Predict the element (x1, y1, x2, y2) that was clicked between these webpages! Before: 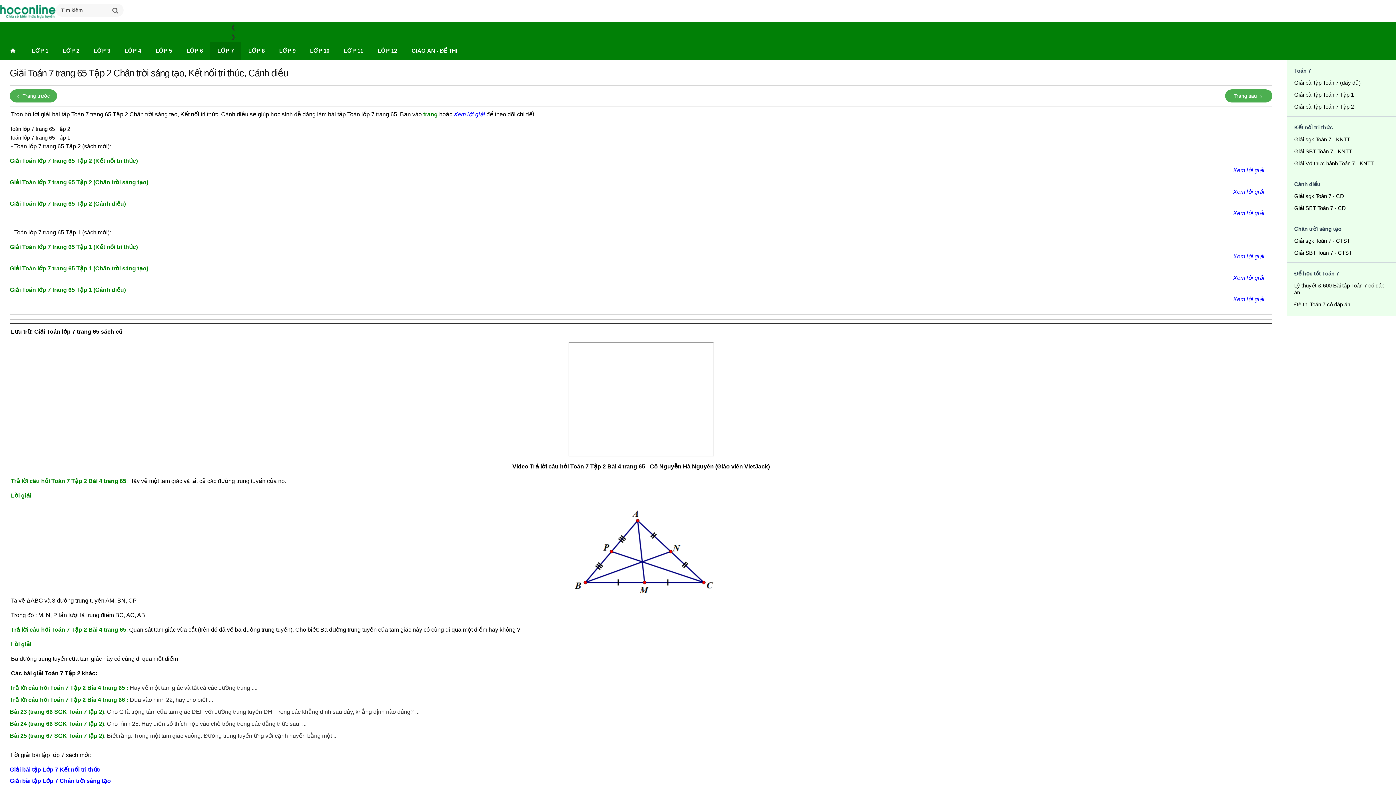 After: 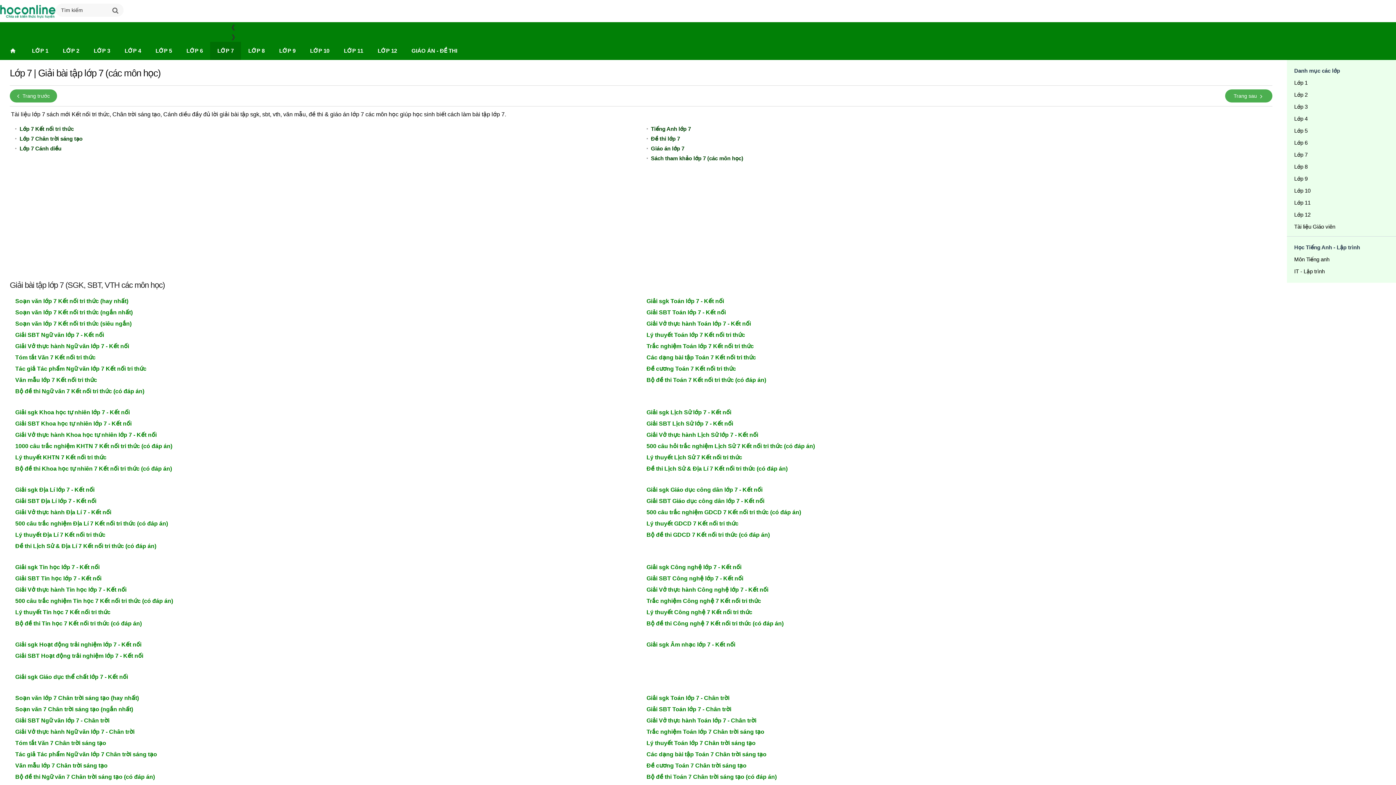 Action: bbox: (210, 41, 241, 60) label: LỚP 7